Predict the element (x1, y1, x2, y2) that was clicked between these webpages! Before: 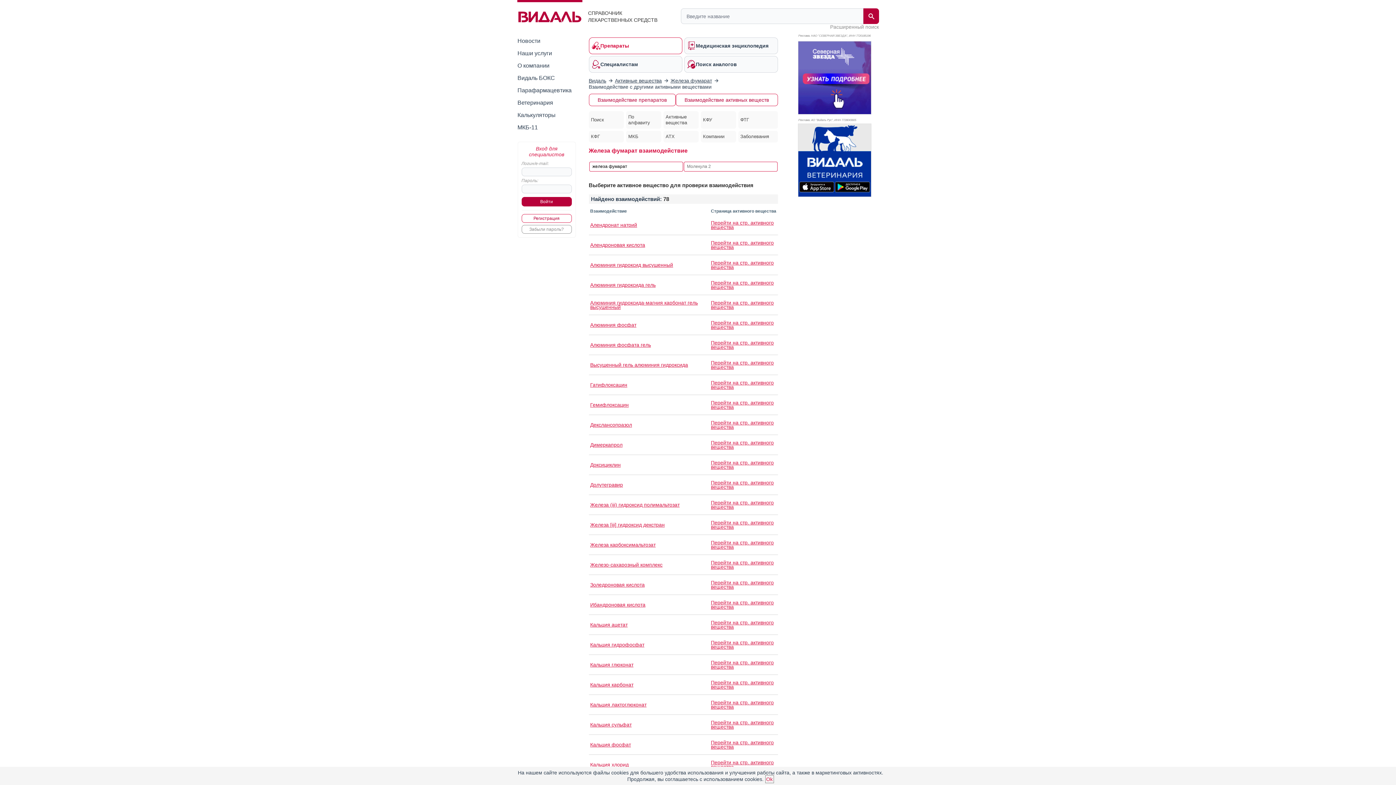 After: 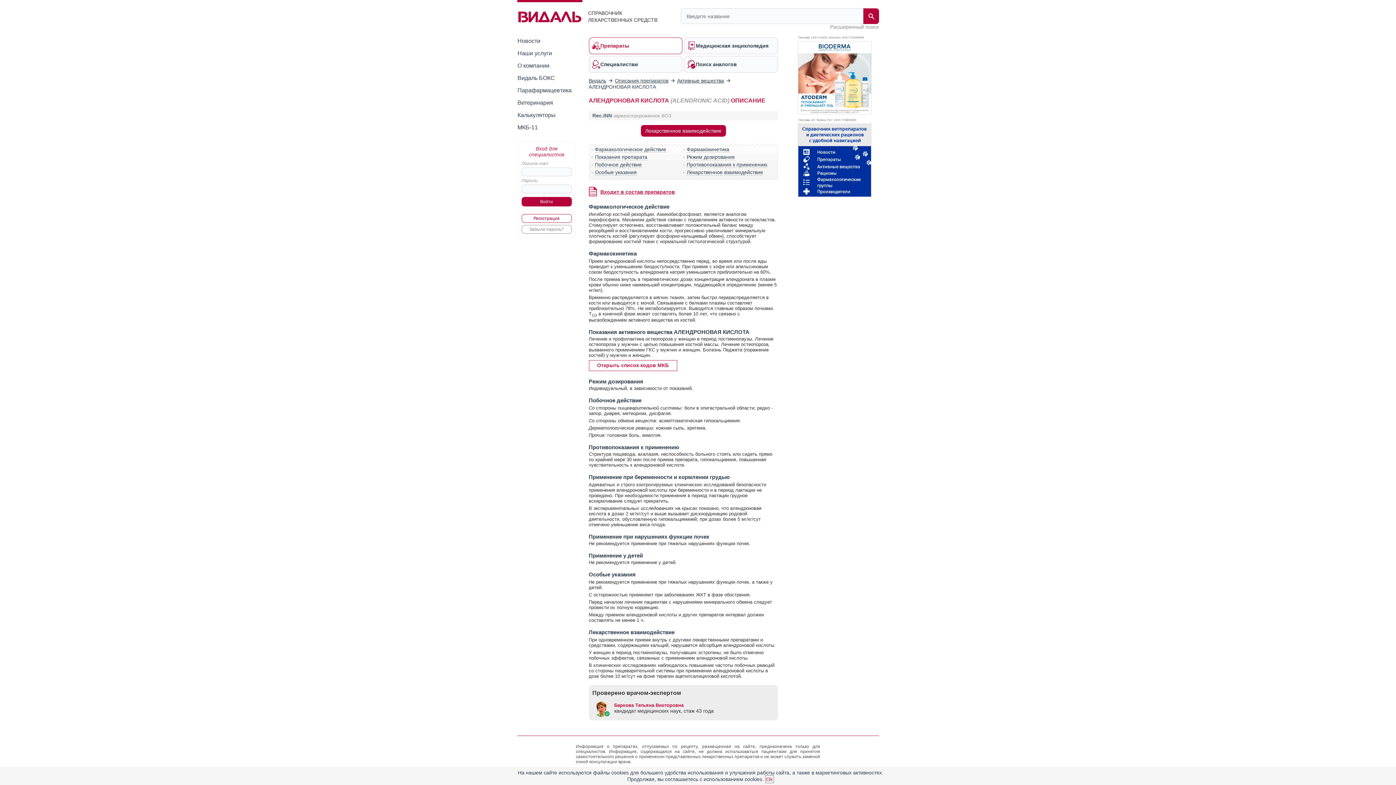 Action: label: Перейти на стр. активного вещества bbox: (711, 240, 774, 250)